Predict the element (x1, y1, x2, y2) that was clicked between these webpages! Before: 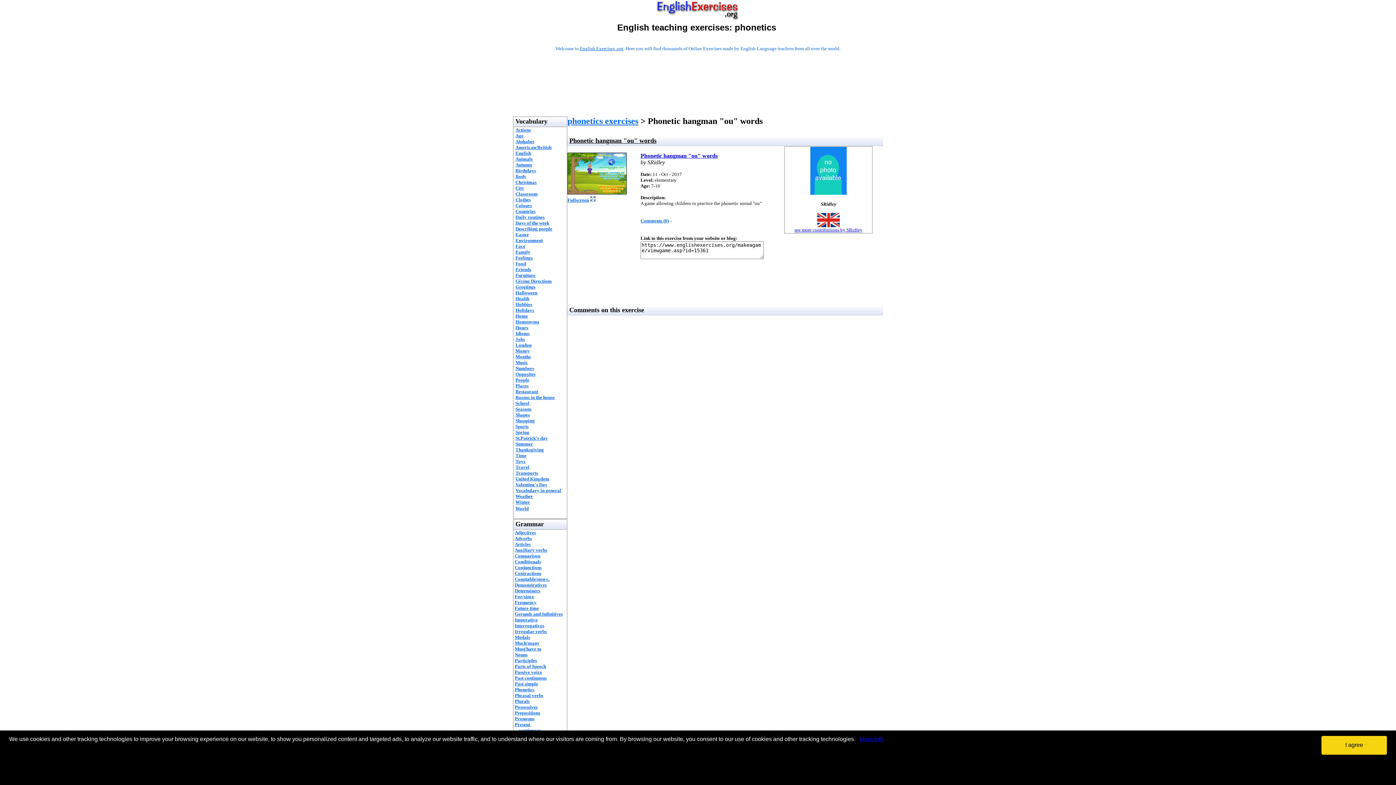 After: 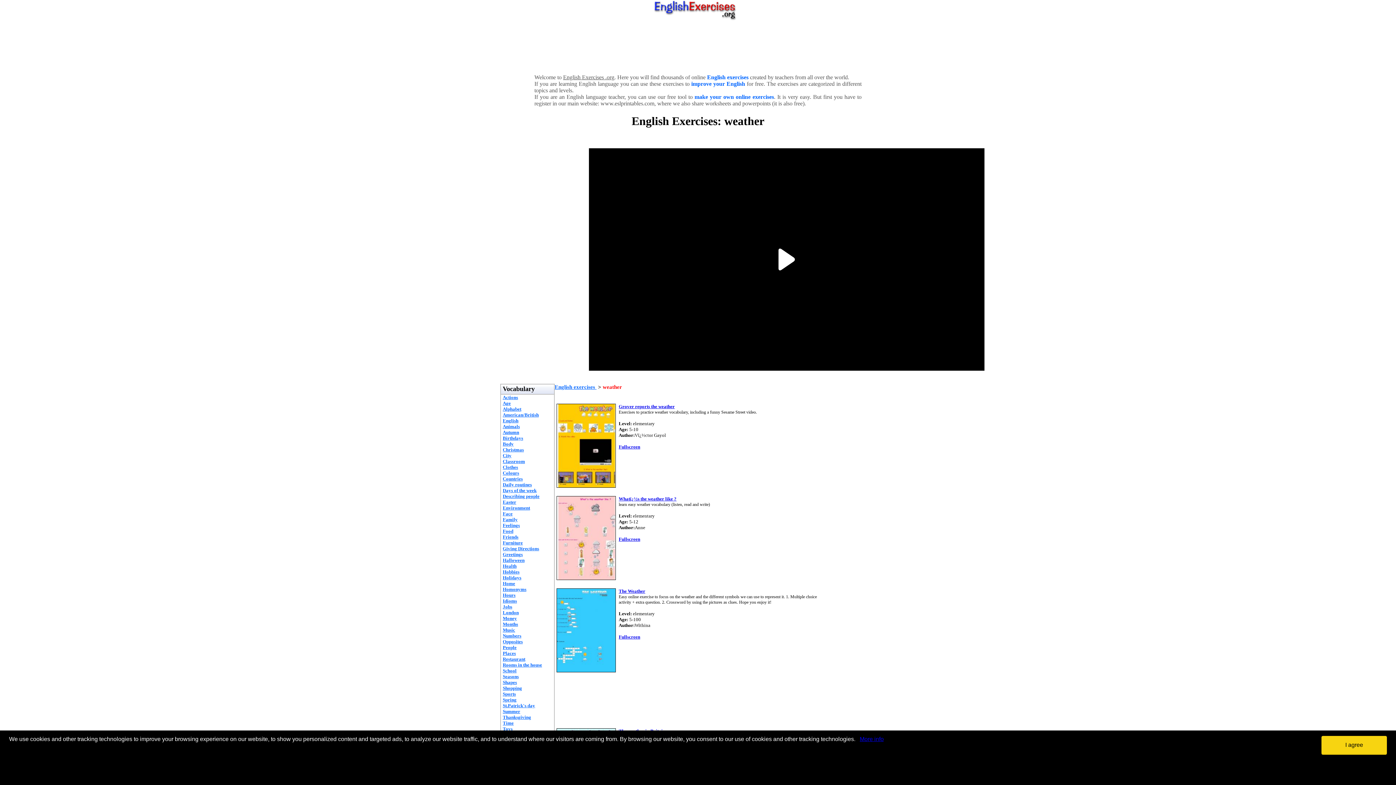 Action: bbox: (515, 493, 533, 499) label: Weather